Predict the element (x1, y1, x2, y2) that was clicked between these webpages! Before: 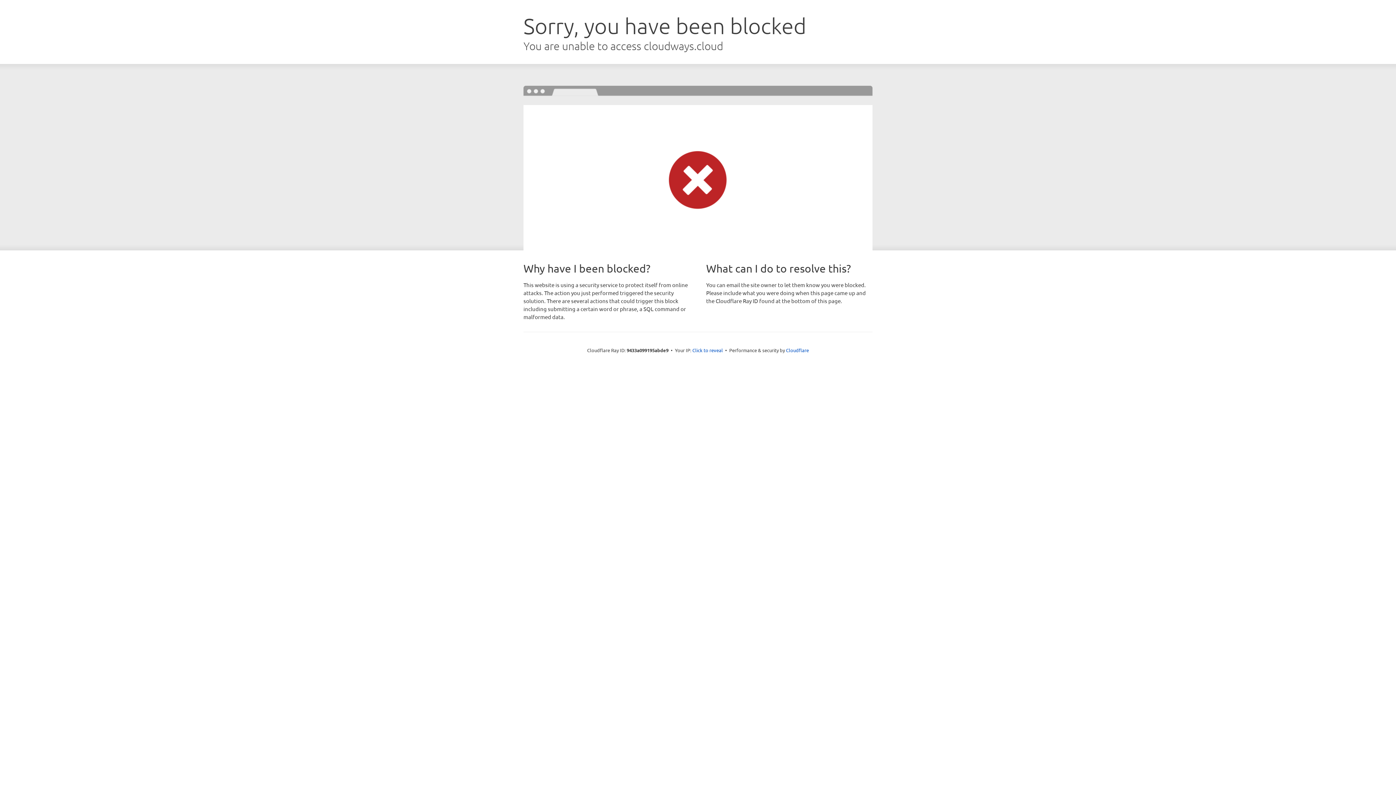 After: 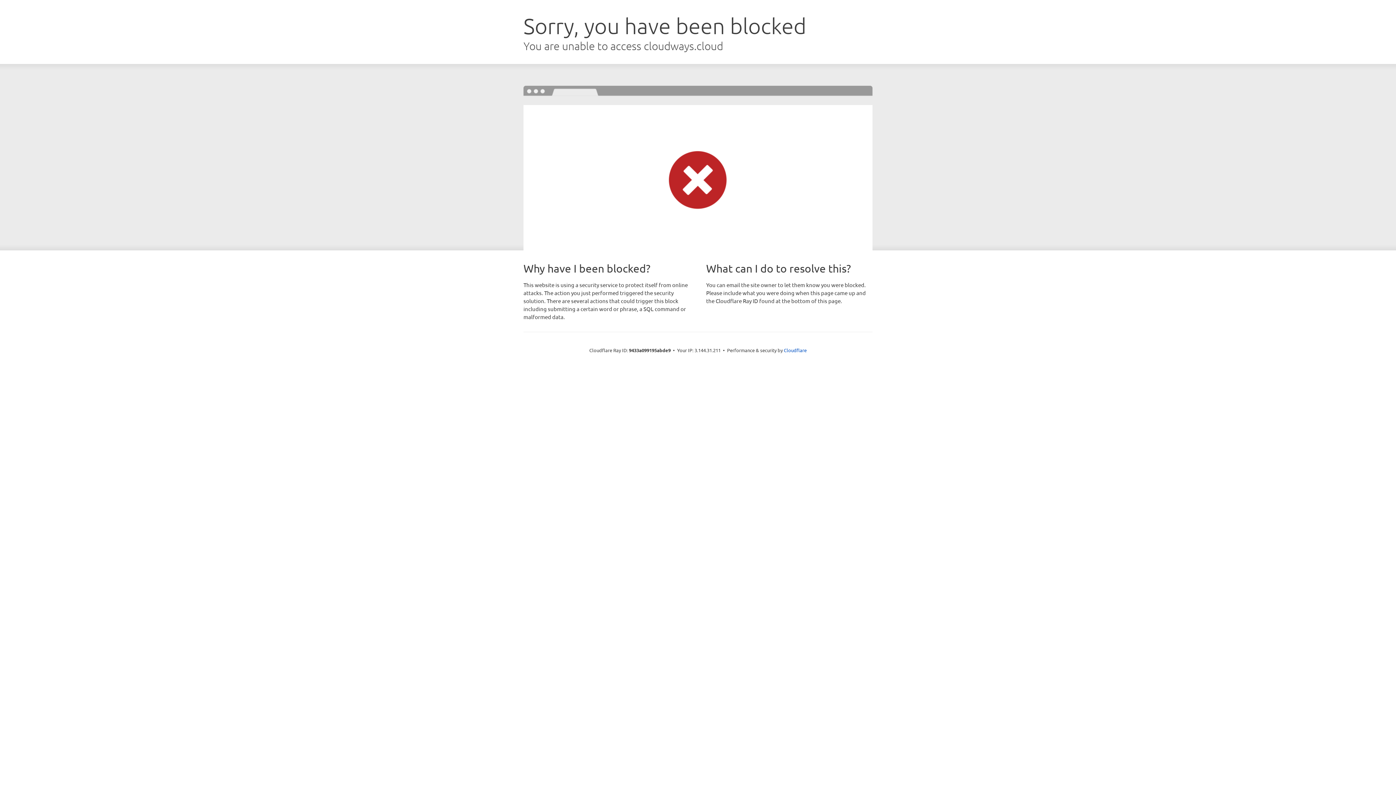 Action: label: Click to reveal bbox: (692, 346, 723, 353)